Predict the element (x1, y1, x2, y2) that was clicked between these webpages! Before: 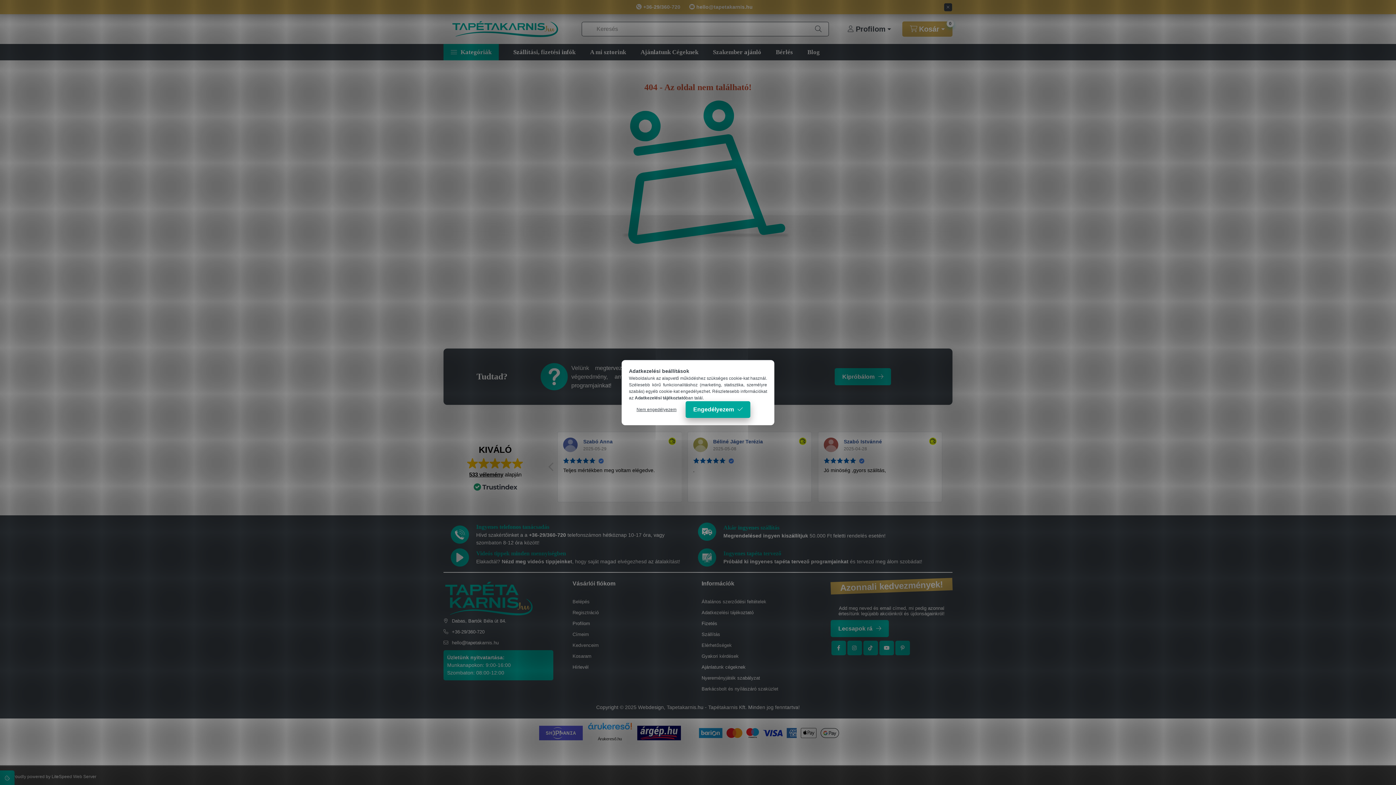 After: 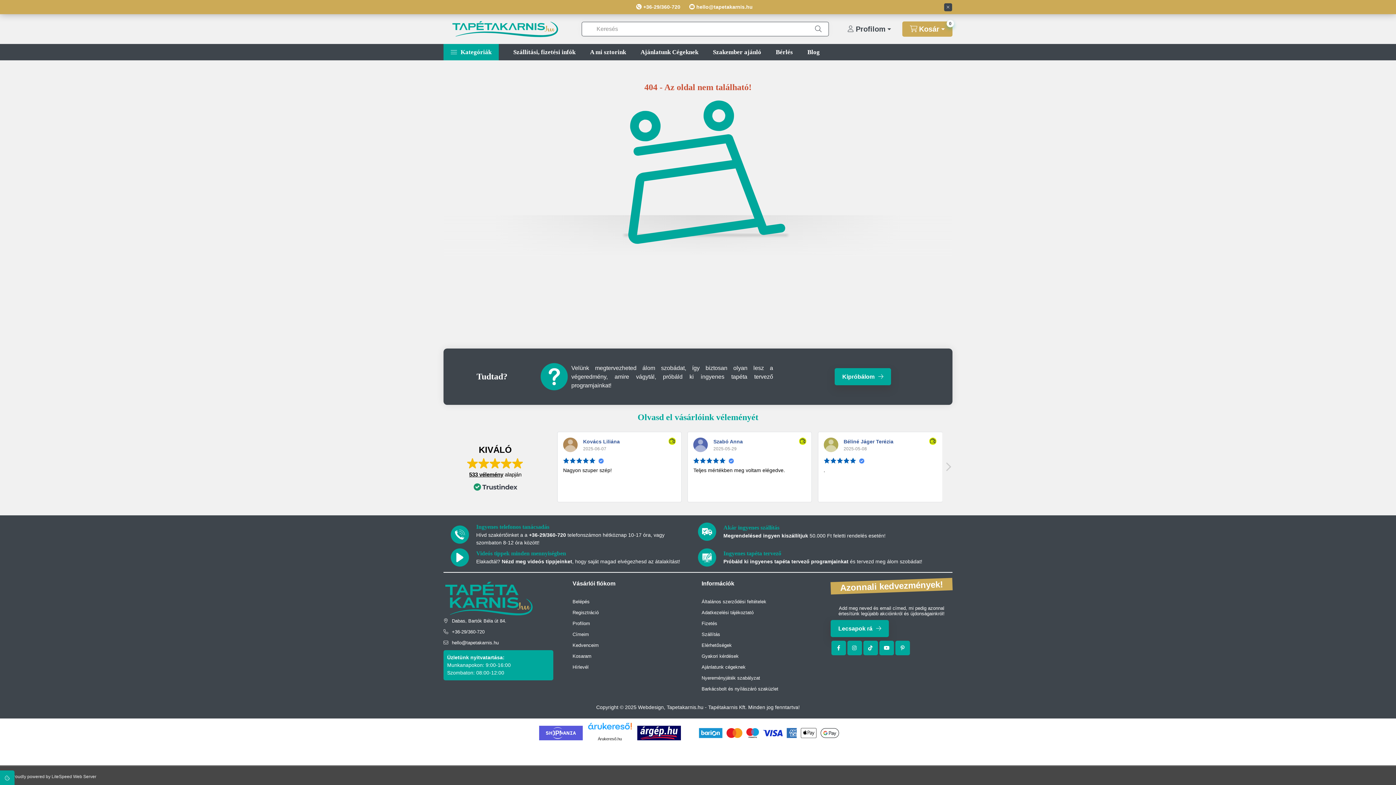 Action: label: Engedélyezem bbox: (685, 401, 750, 418)